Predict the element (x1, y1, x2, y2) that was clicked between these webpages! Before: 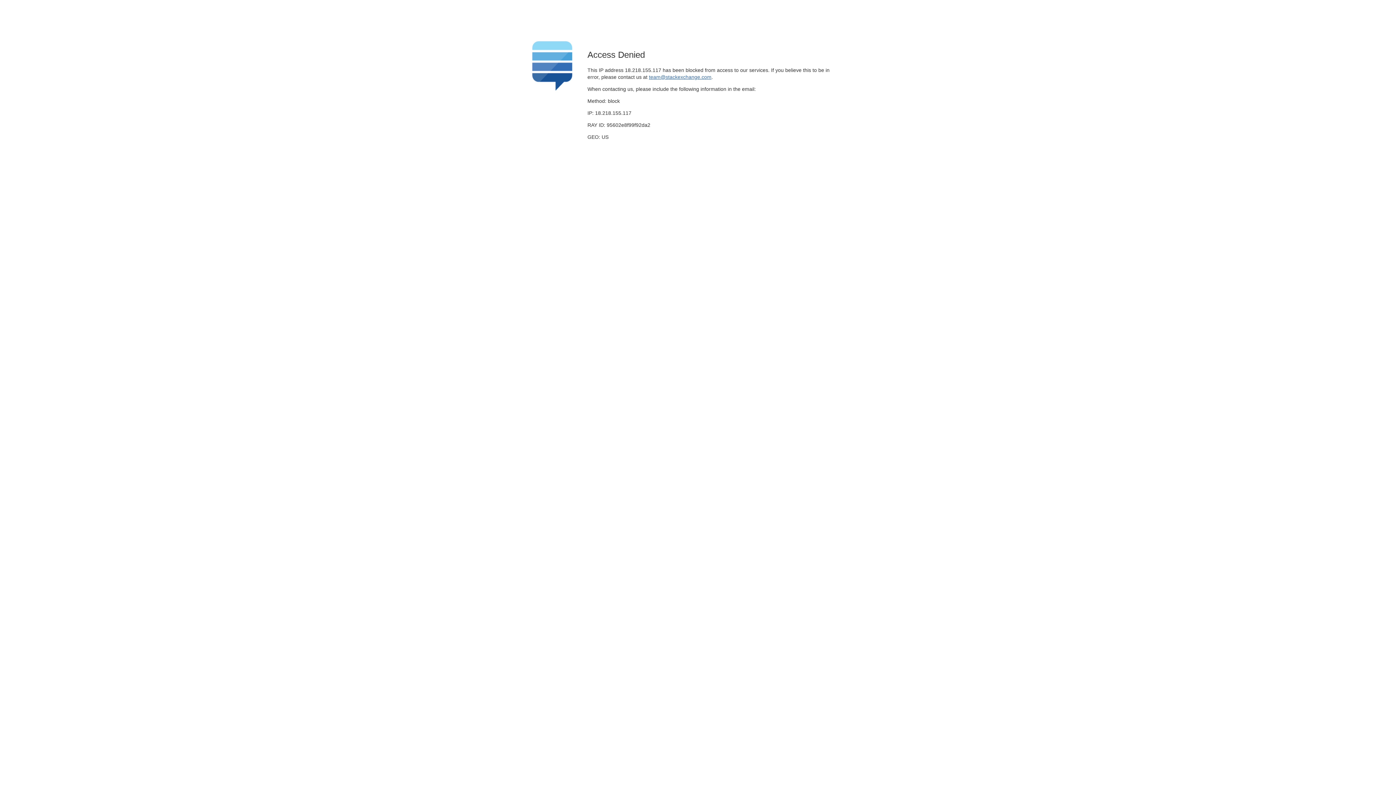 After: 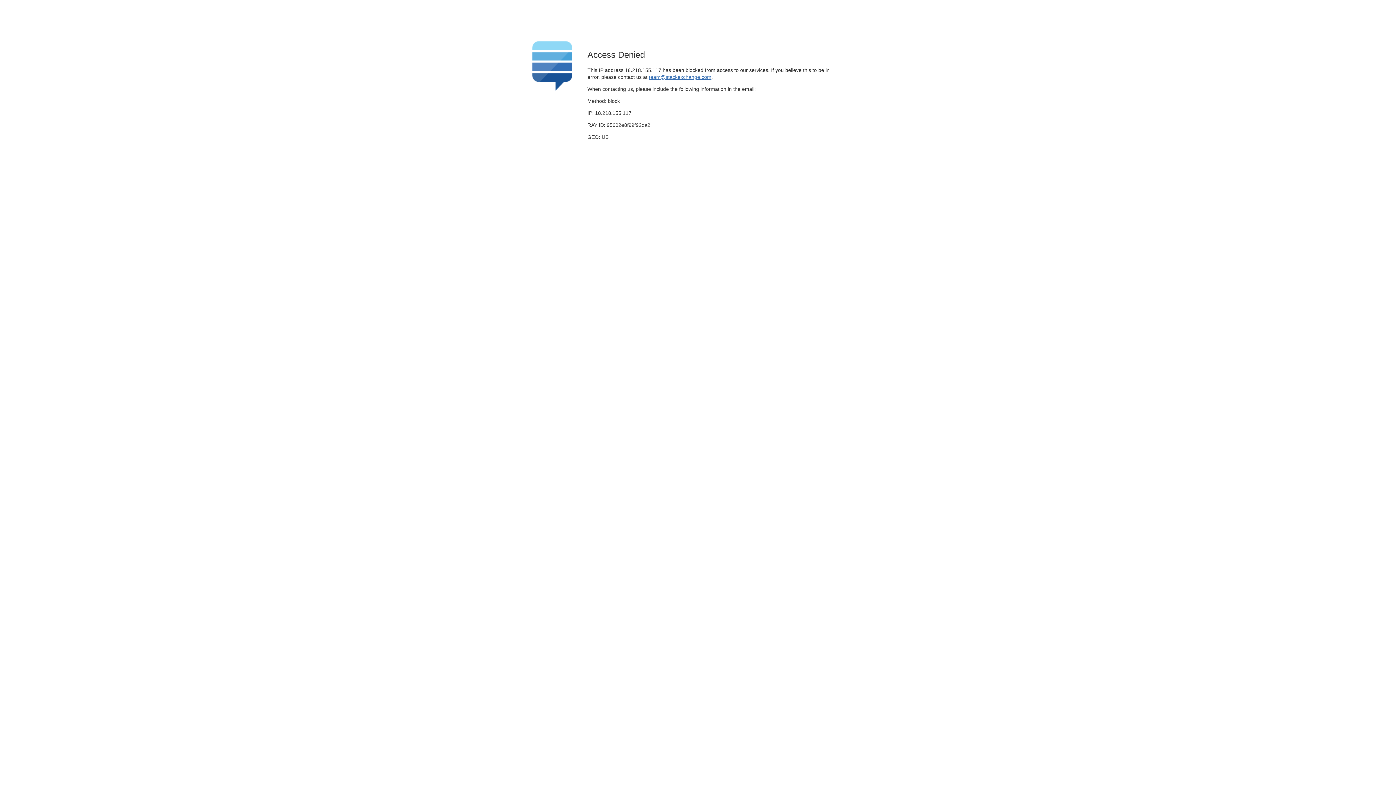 Action: label: team@stackexchange.com bbox: (649, 74, 711, 79)